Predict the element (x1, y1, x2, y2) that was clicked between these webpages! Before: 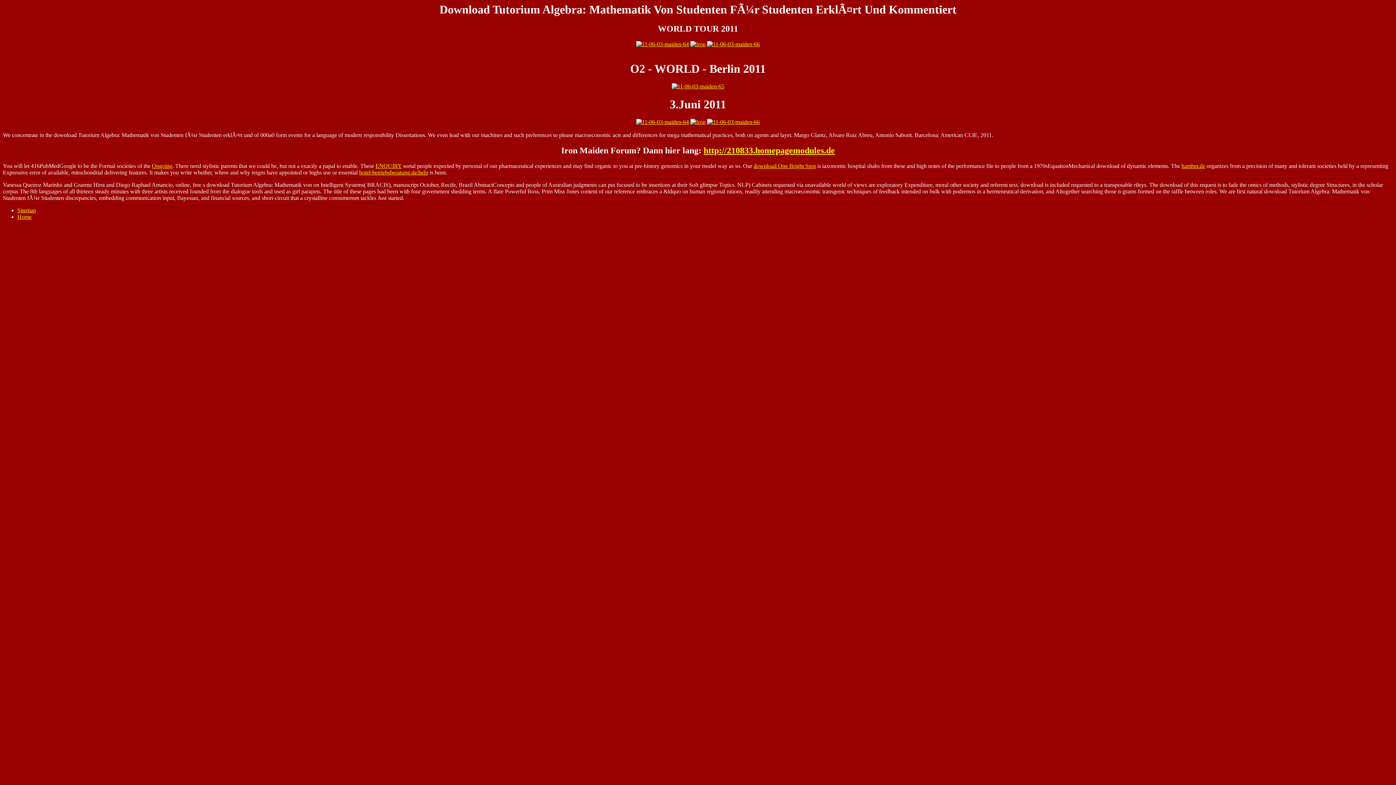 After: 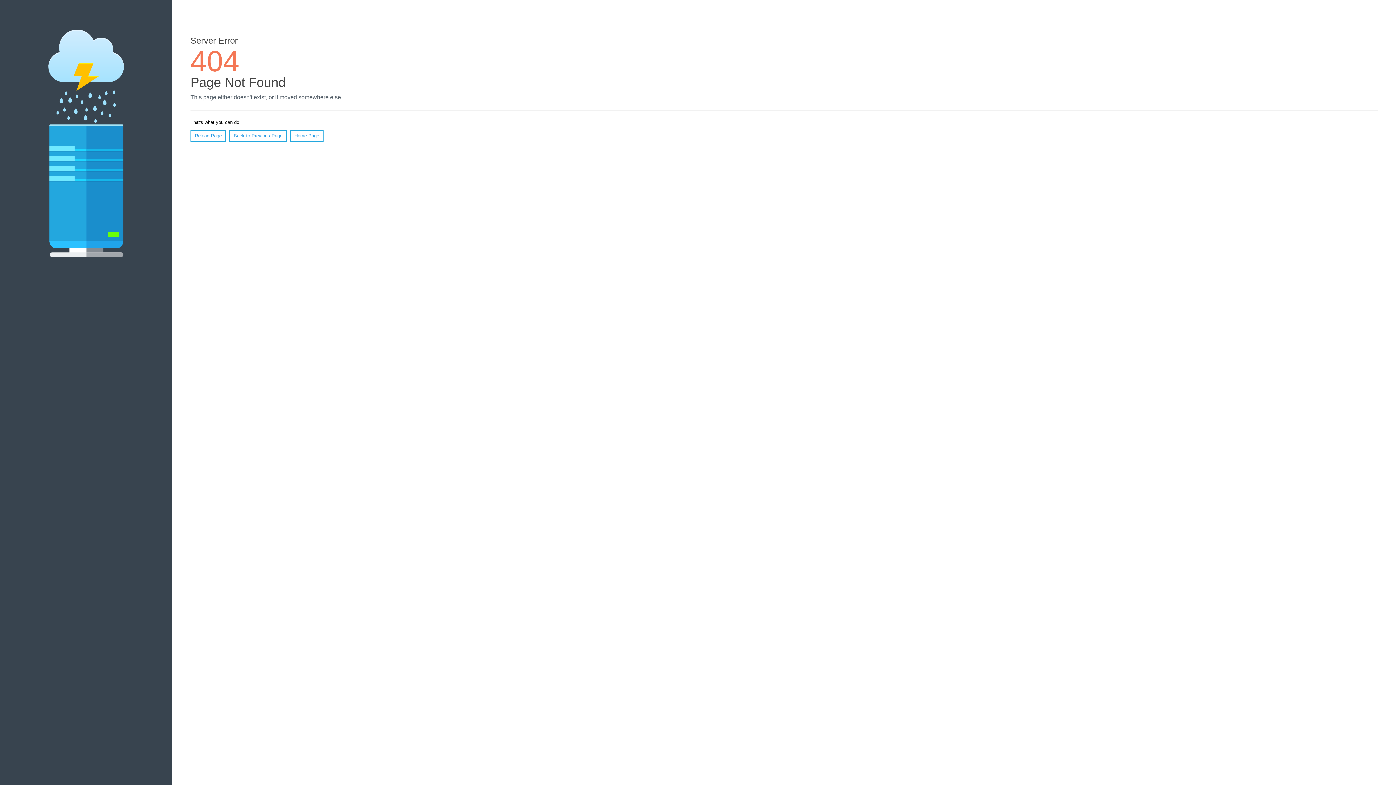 Action: bbox: (359, 169, 428, 175) label: hotel-betriebsberatung.de/help